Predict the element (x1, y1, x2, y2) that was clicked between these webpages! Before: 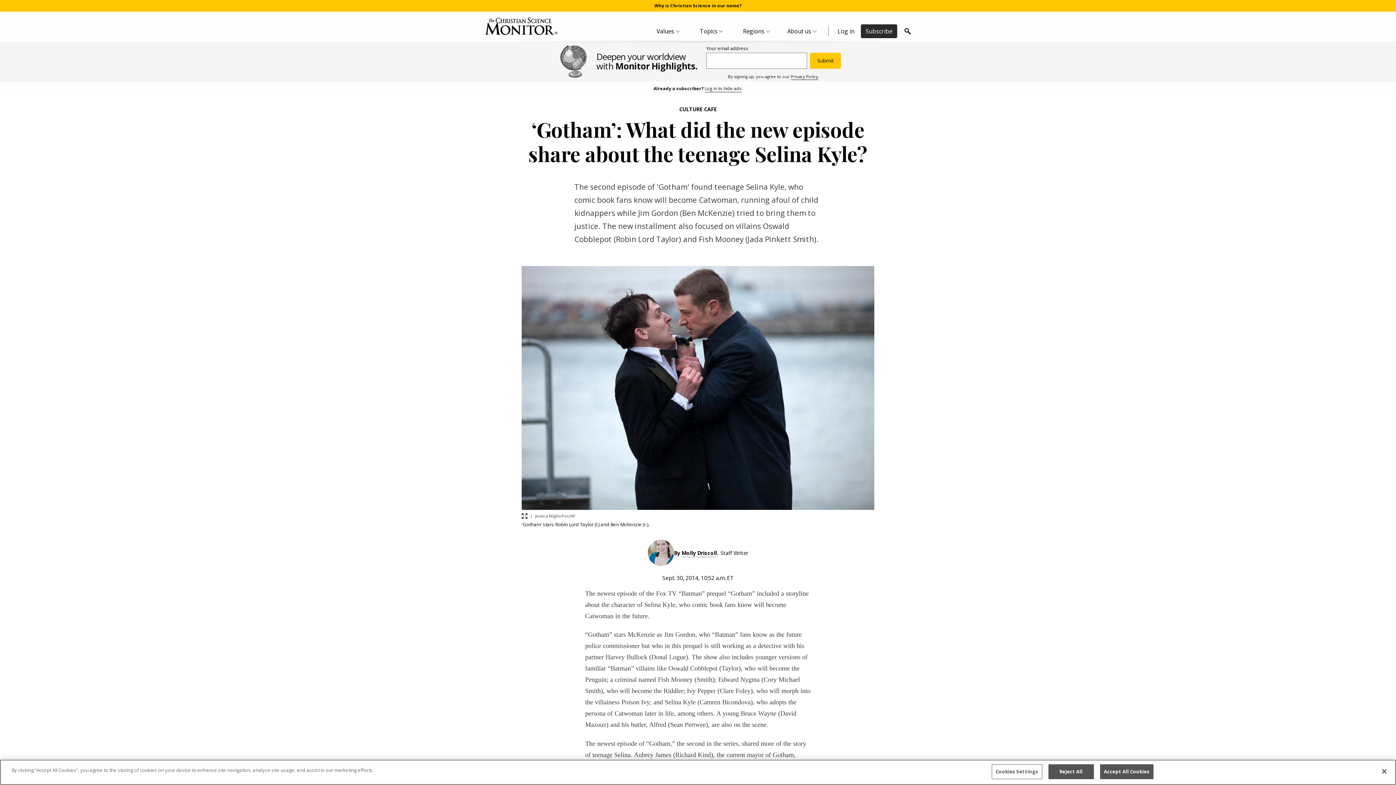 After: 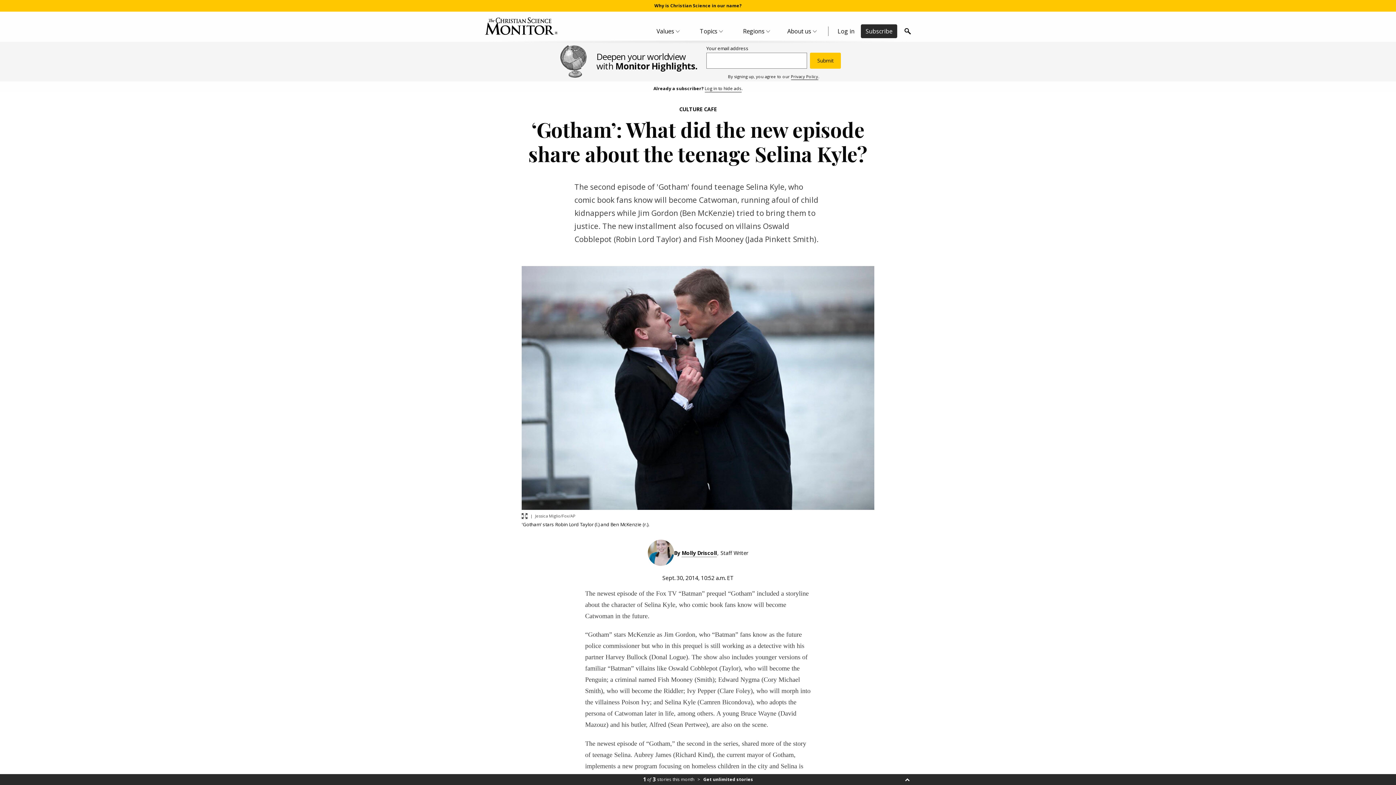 Action: label: Close bbox: (1376, 763, 1392, 779)